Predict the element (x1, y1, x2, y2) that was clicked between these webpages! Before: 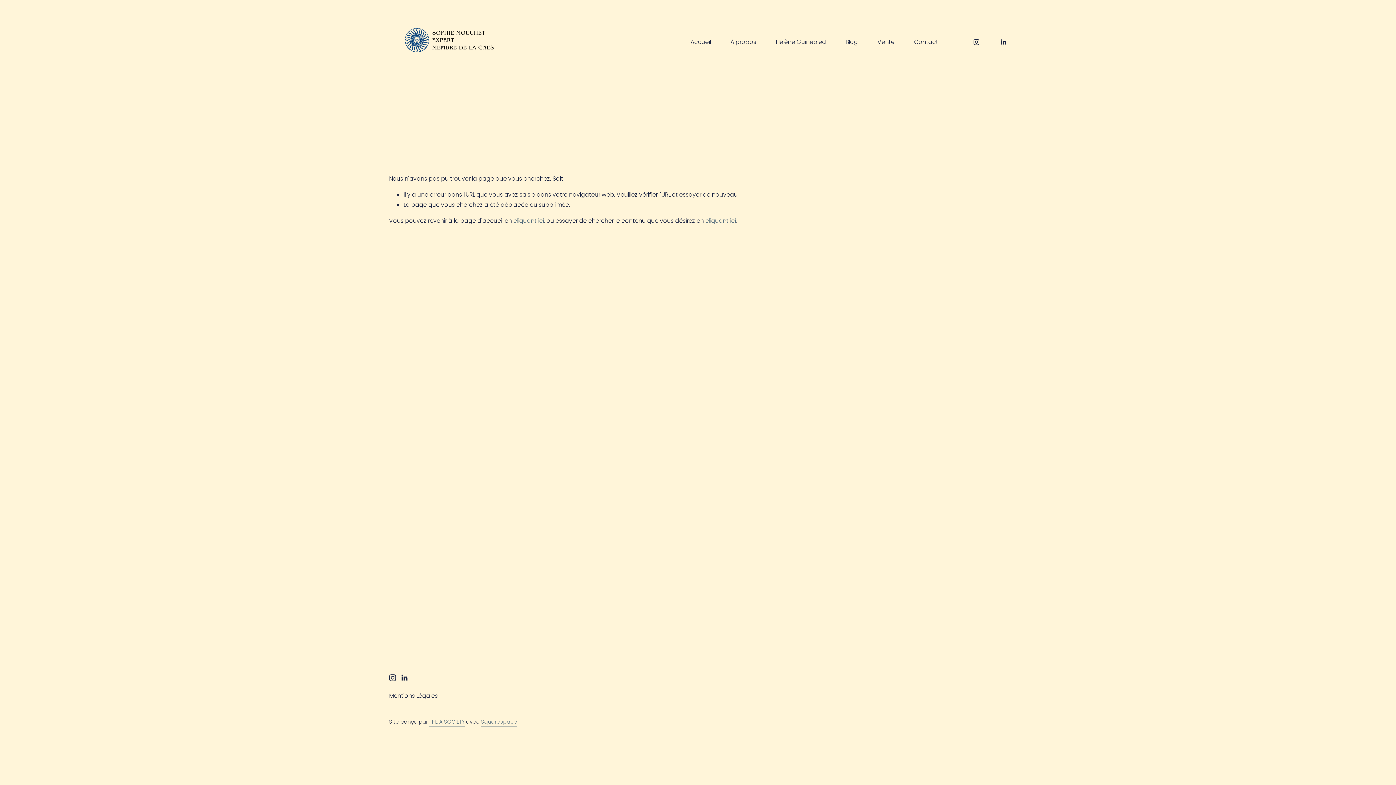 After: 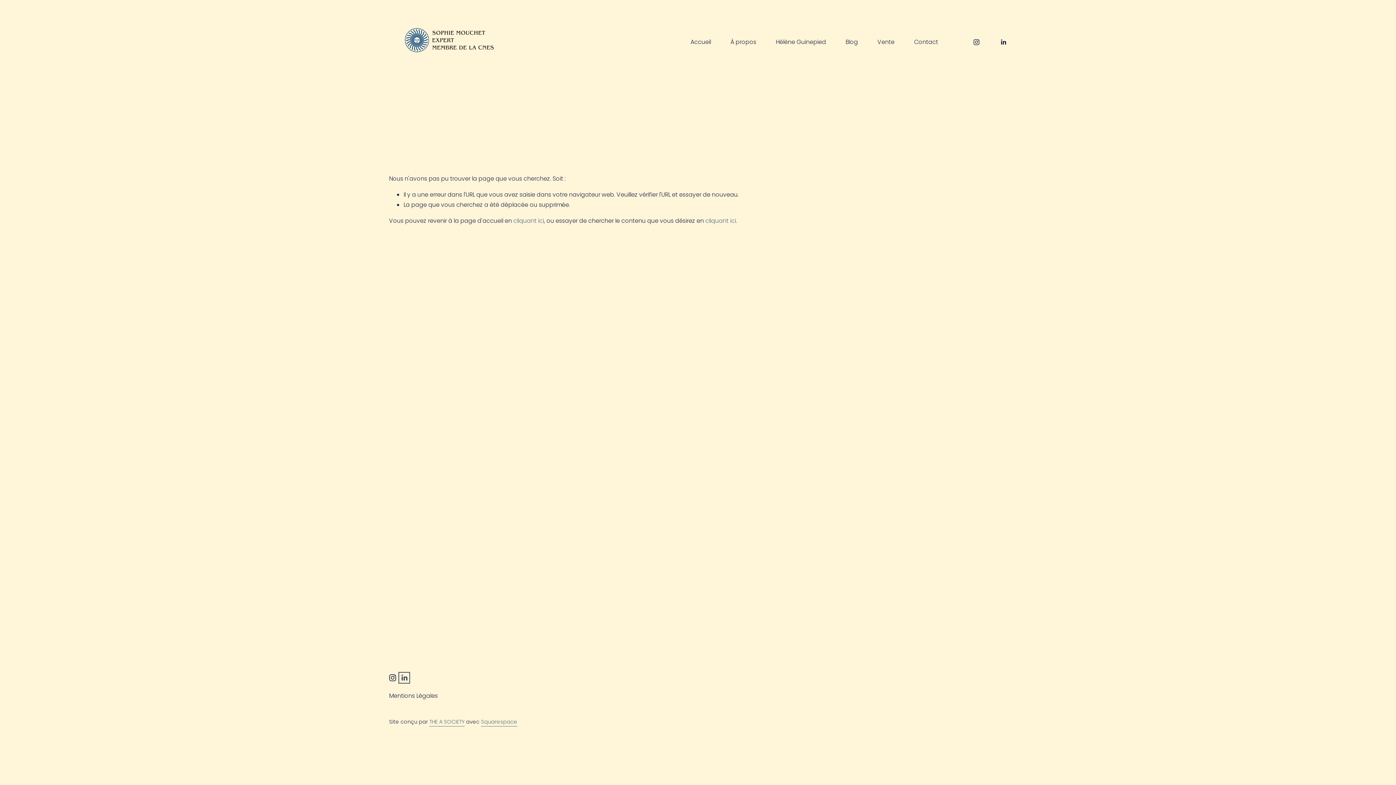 Action: label: LinkedIn bbox: (400, 674, 408, 681)